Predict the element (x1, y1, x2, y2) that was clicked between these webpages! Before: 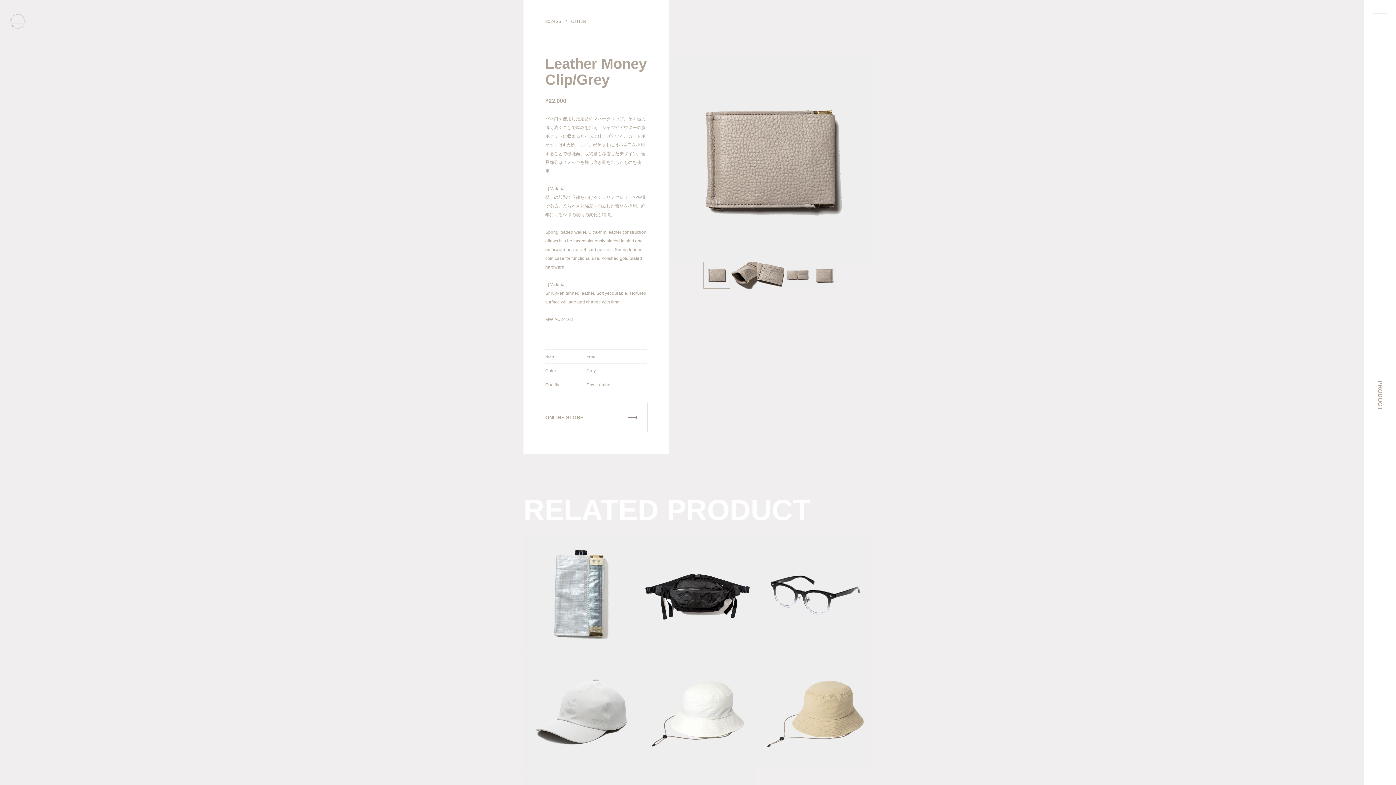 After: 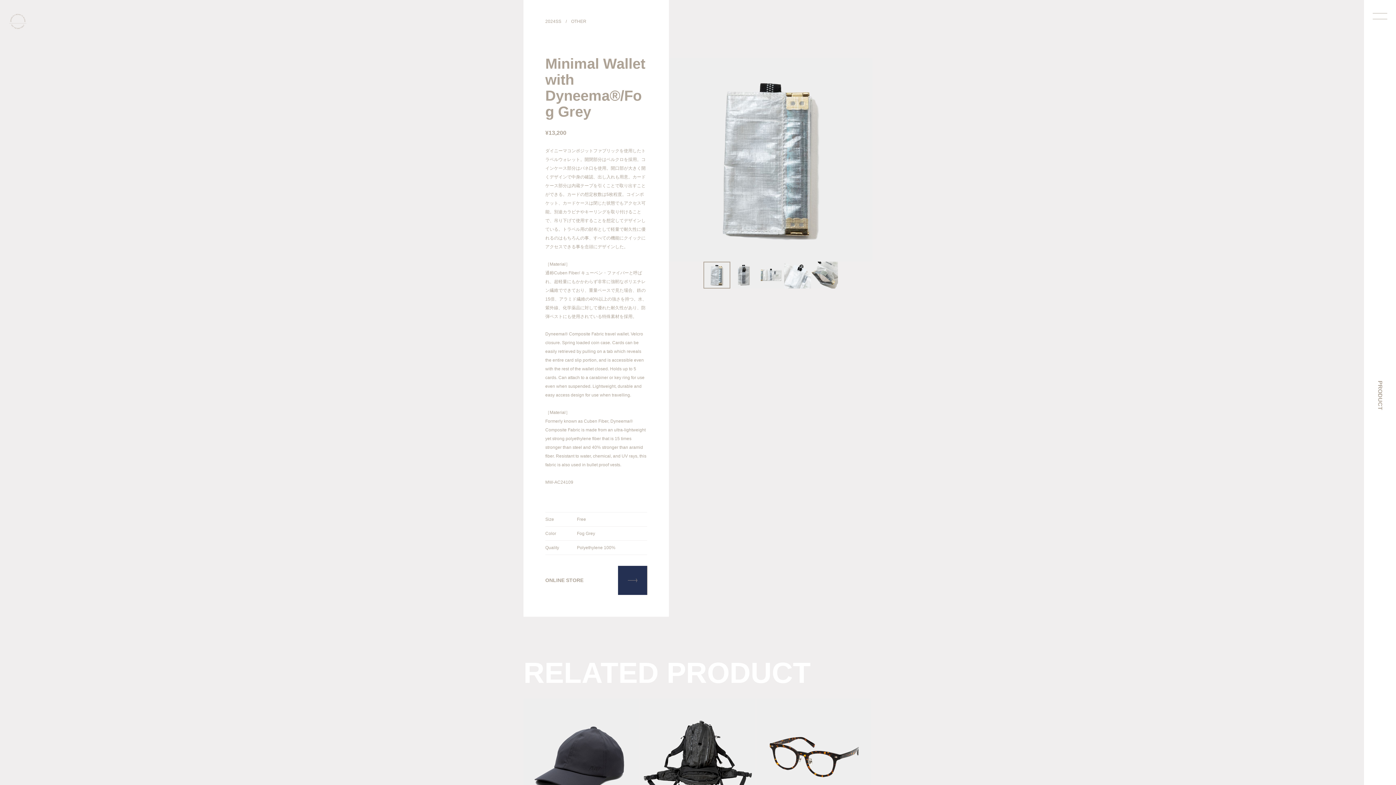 Action: label: Minimal Wallet with Dyneema®/Fog Grey bbox: (523, 545, 639, 661)